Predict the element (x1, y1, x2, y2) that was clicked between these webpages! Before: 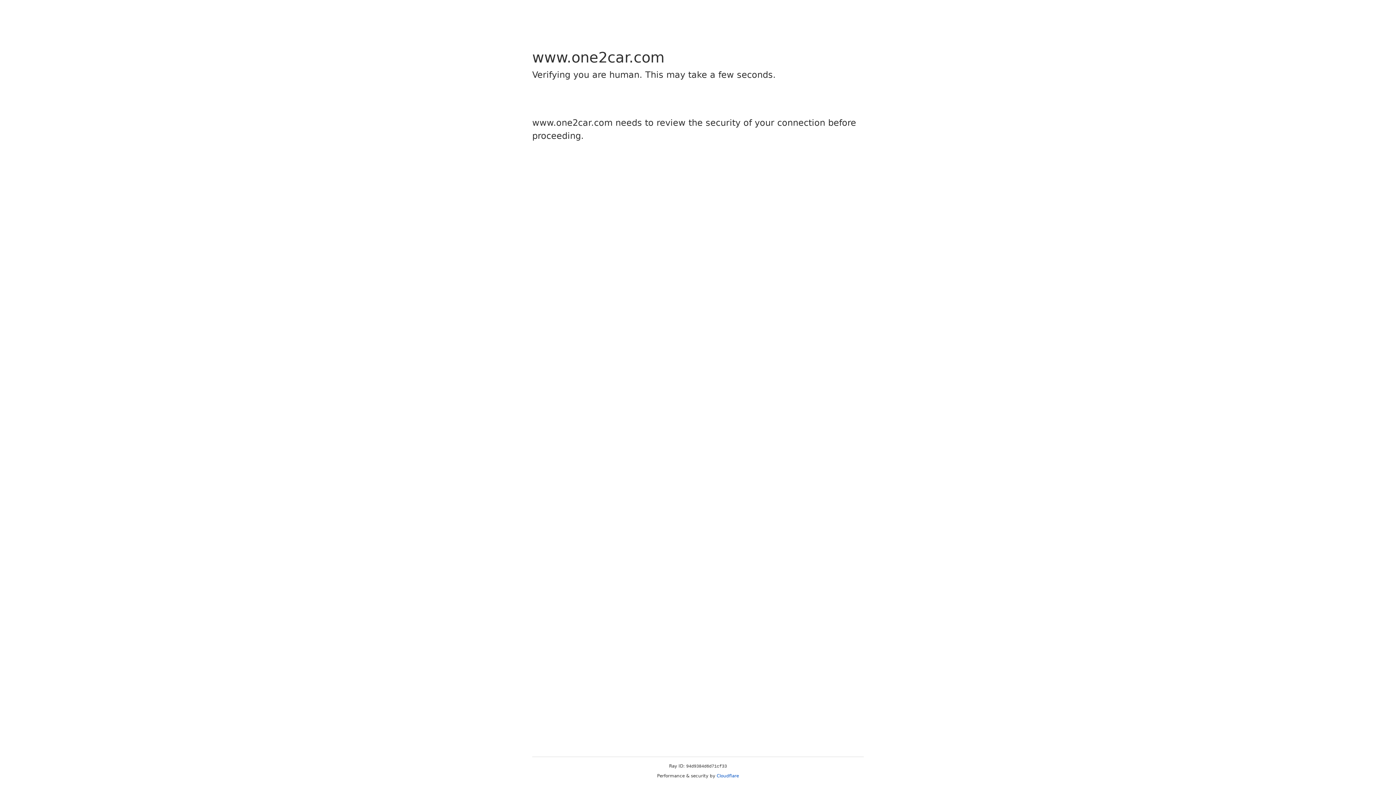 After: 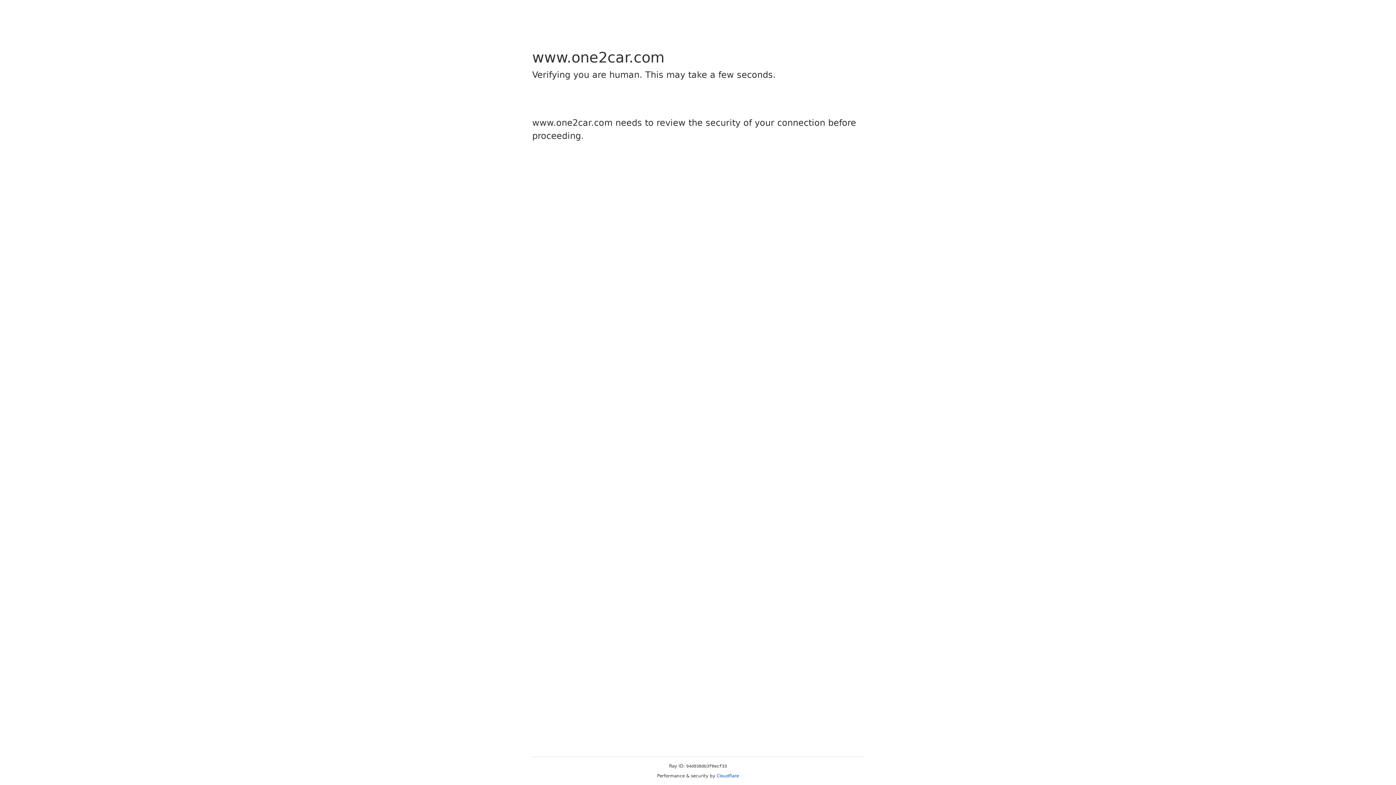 Action: label: Cloudflare bbox: (716, 773, 739, 778)